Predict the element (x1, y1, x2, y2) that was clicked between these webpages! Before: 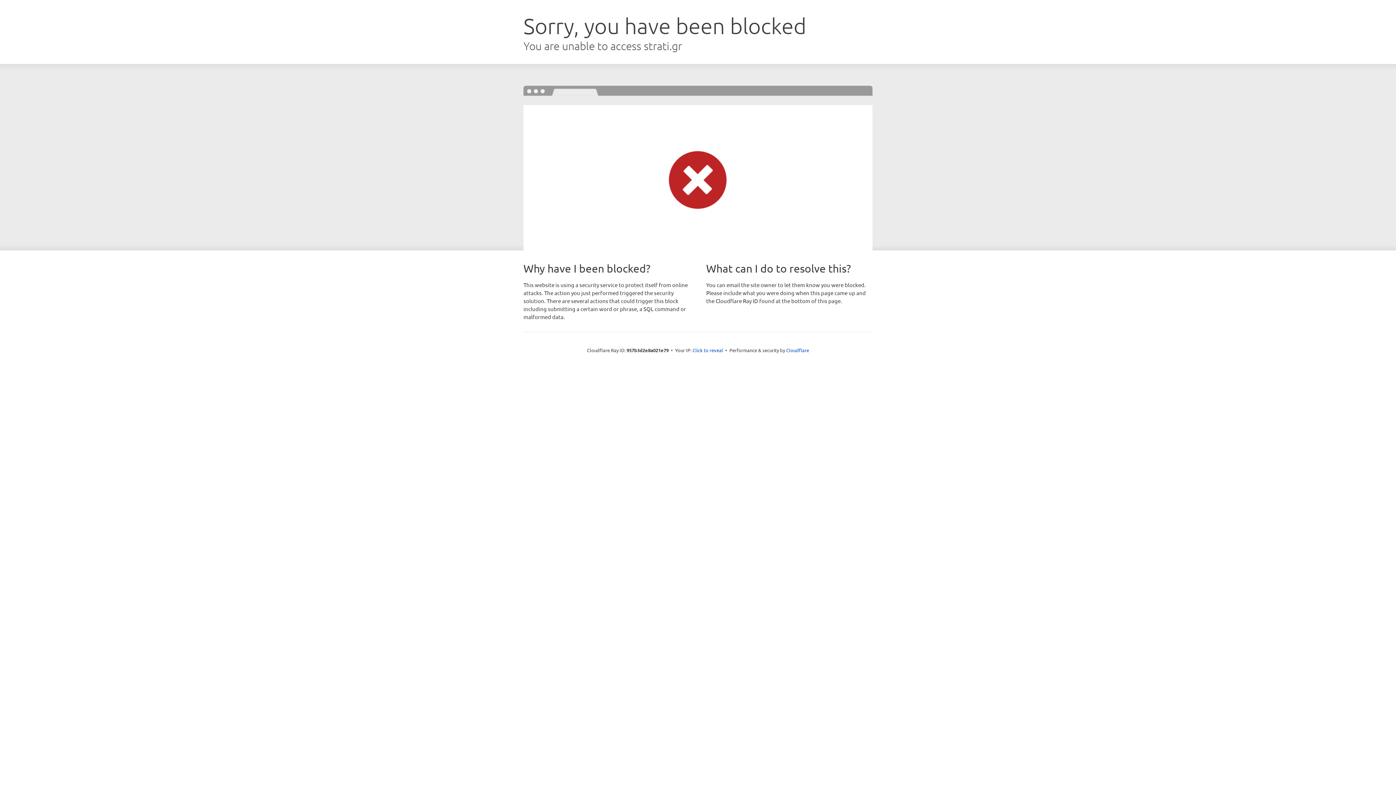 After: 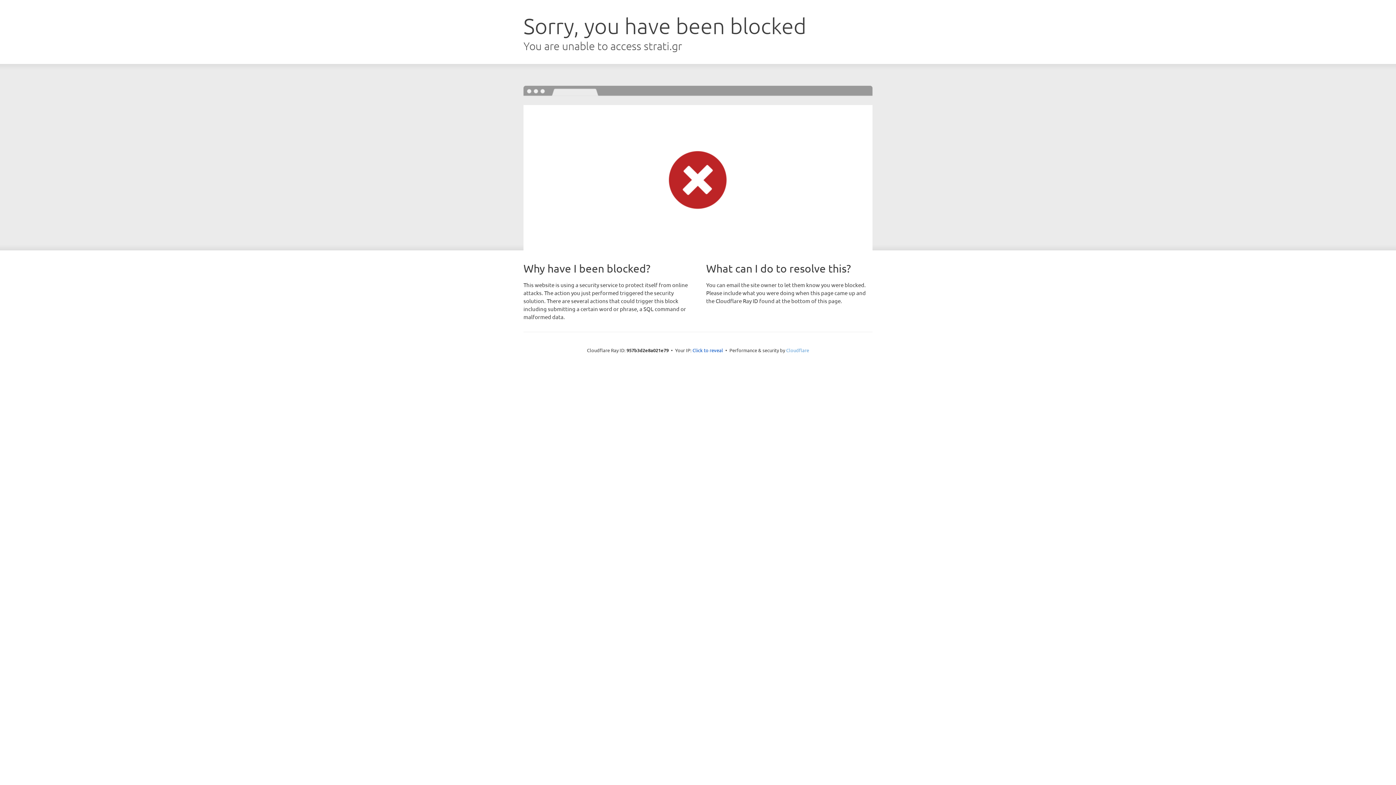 Action: bbox: (786, 347, 809, 353) label: Cloudflare